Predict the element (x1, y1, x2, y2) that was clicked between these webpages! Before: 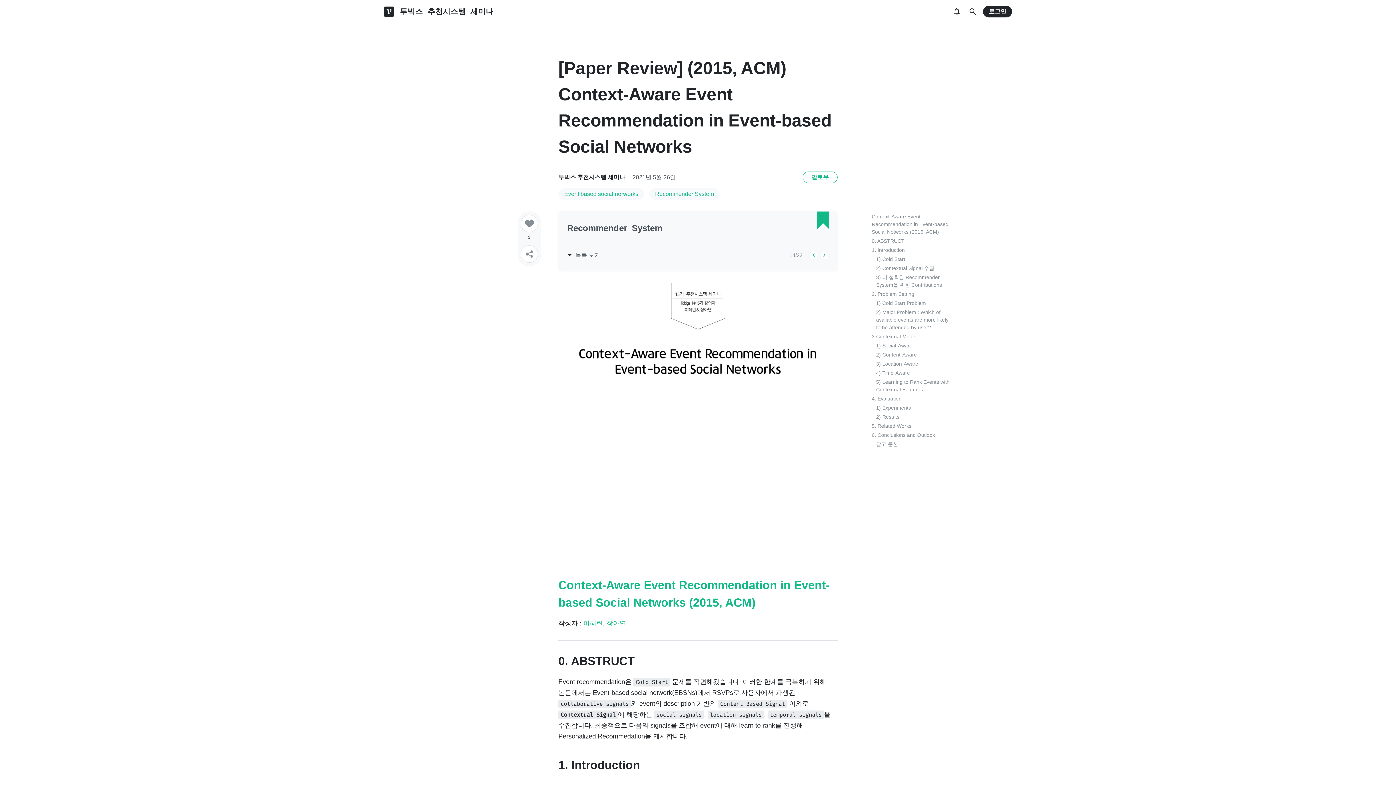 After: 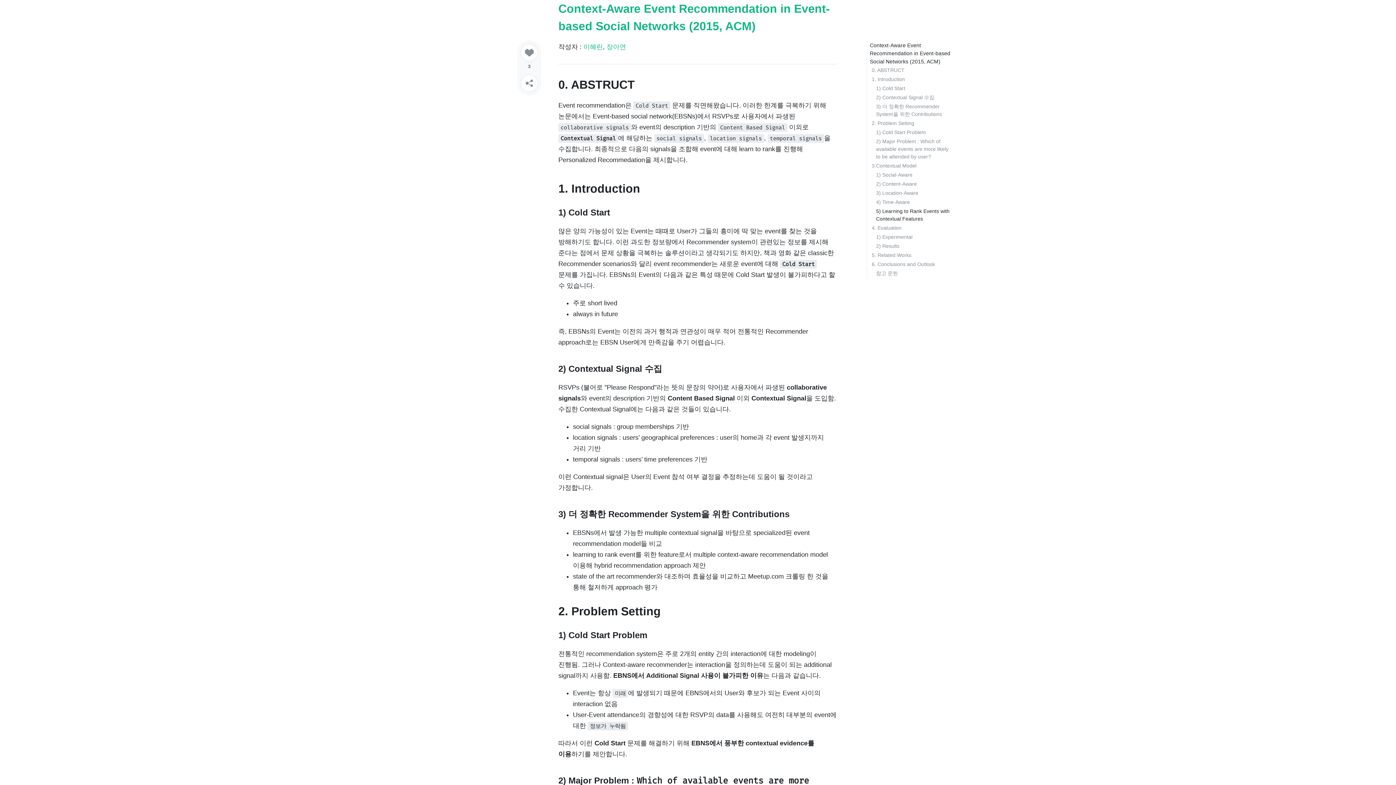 Action: bbox: (872, 213, 948, 234) label: Context-Aware Event Recommendation in Event-based Social Networks (2015, ACM)